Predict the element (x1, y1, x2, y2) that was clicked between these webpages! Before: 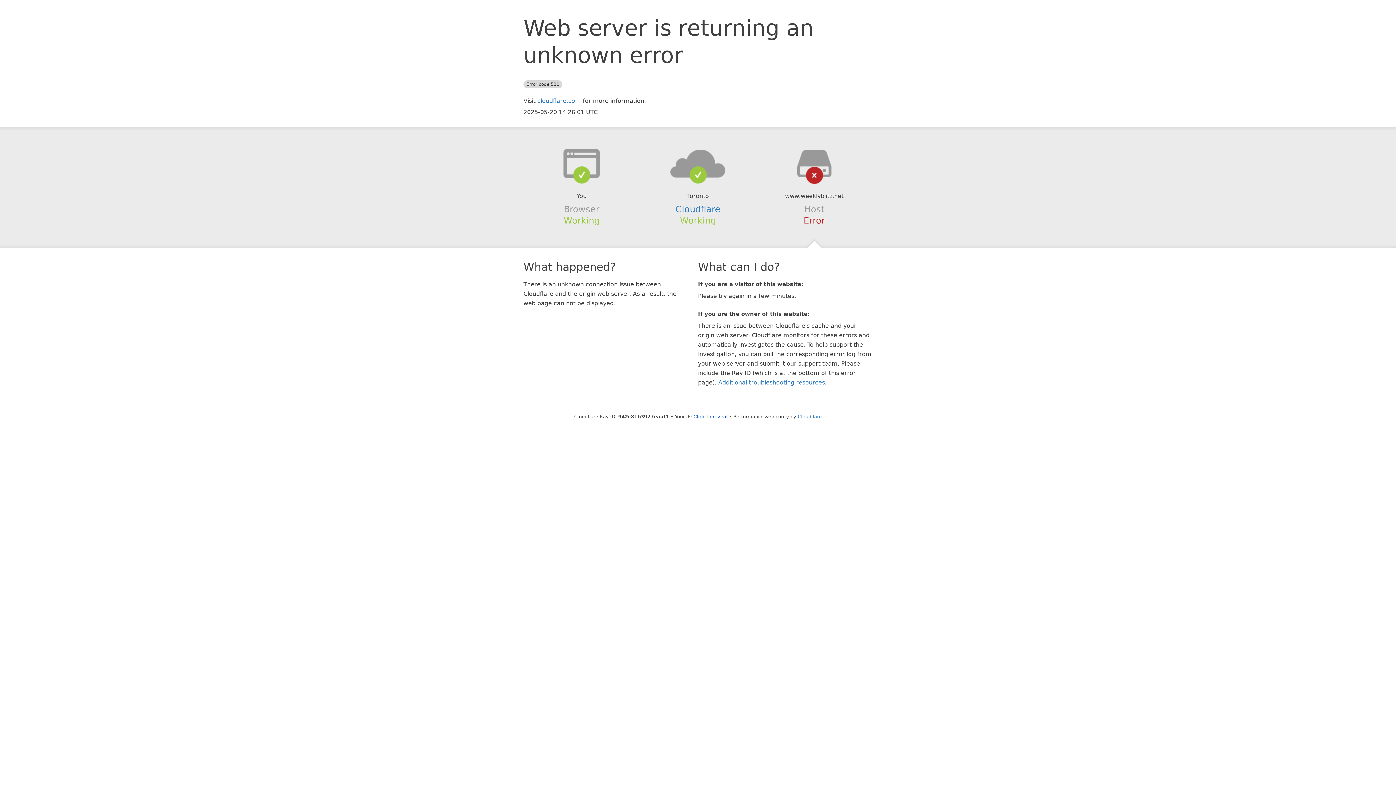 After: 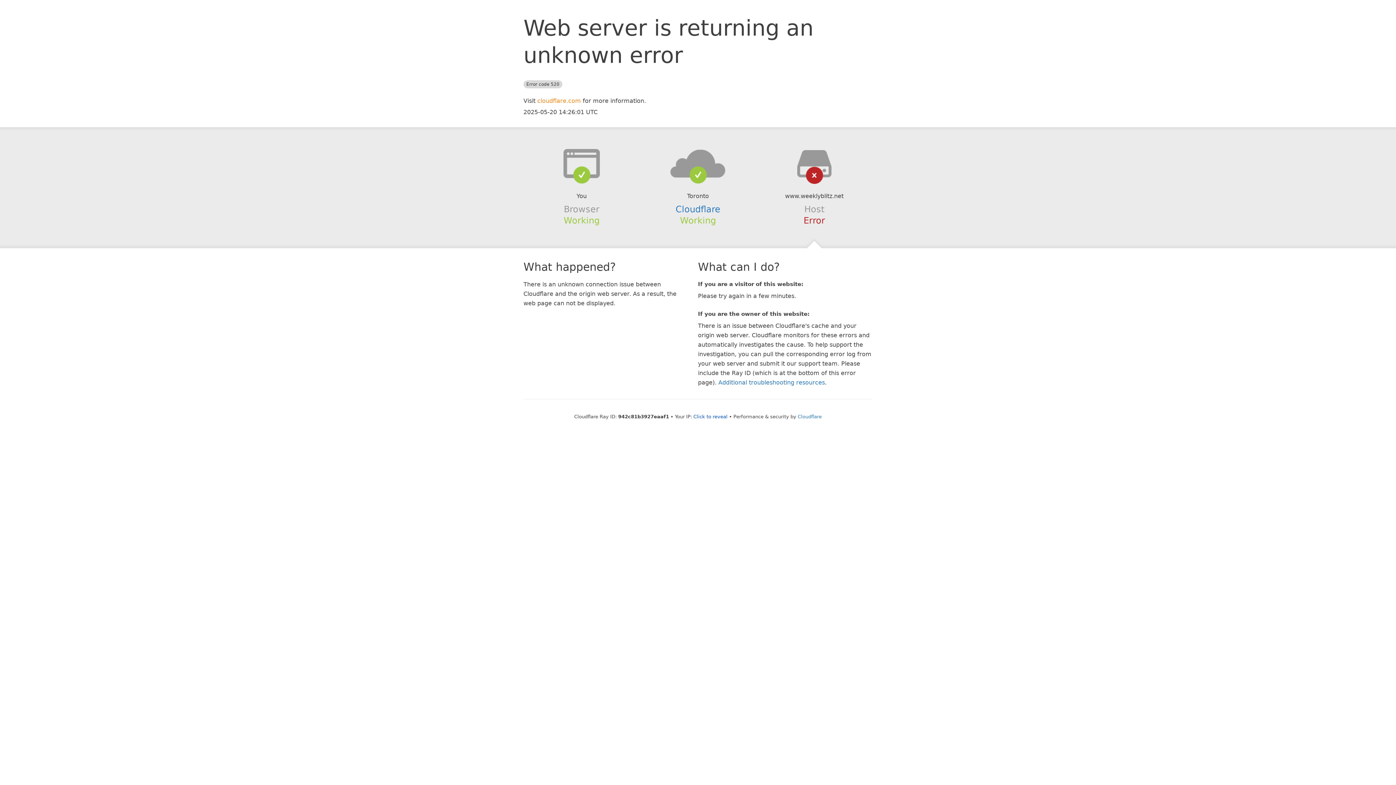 Action: bbox: (537, 97, 581, 104) label: cloudflare.com